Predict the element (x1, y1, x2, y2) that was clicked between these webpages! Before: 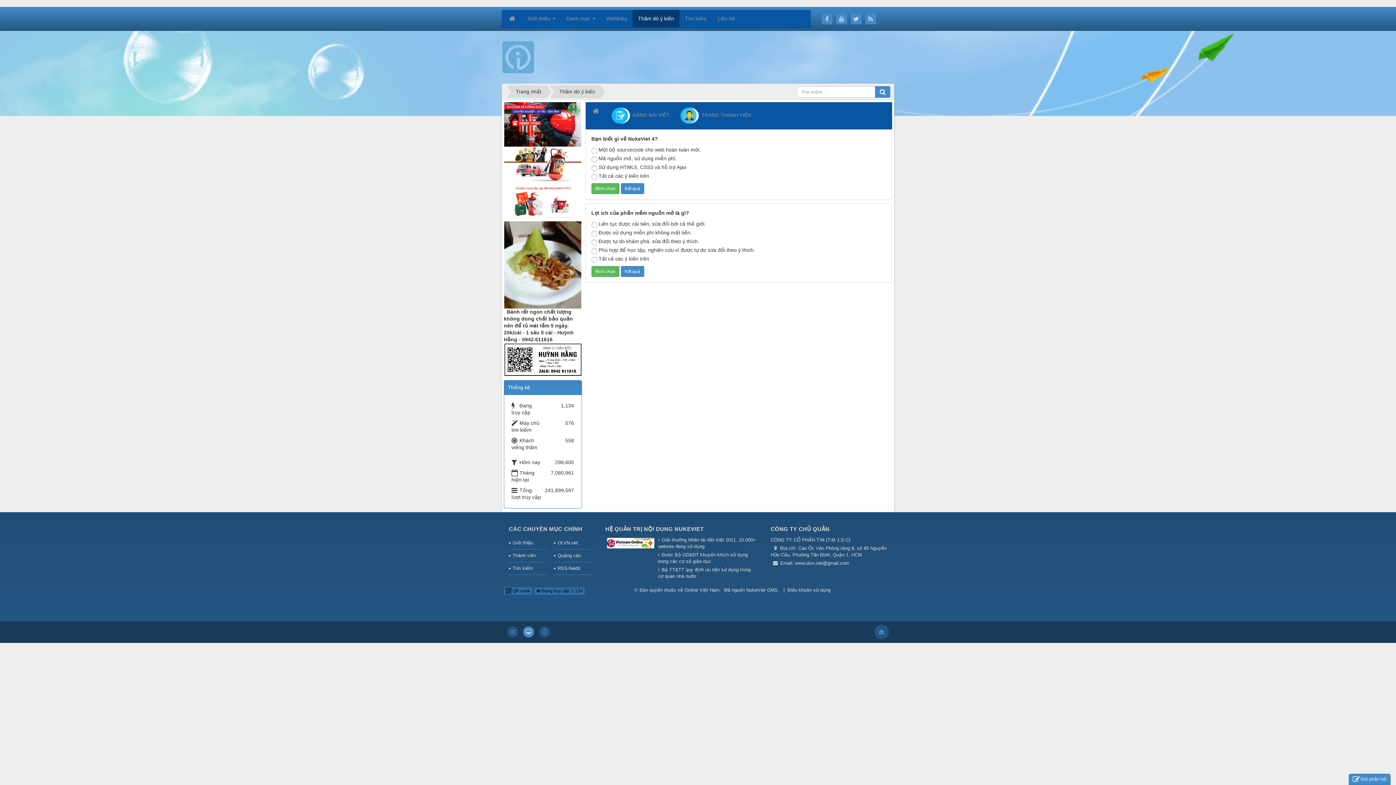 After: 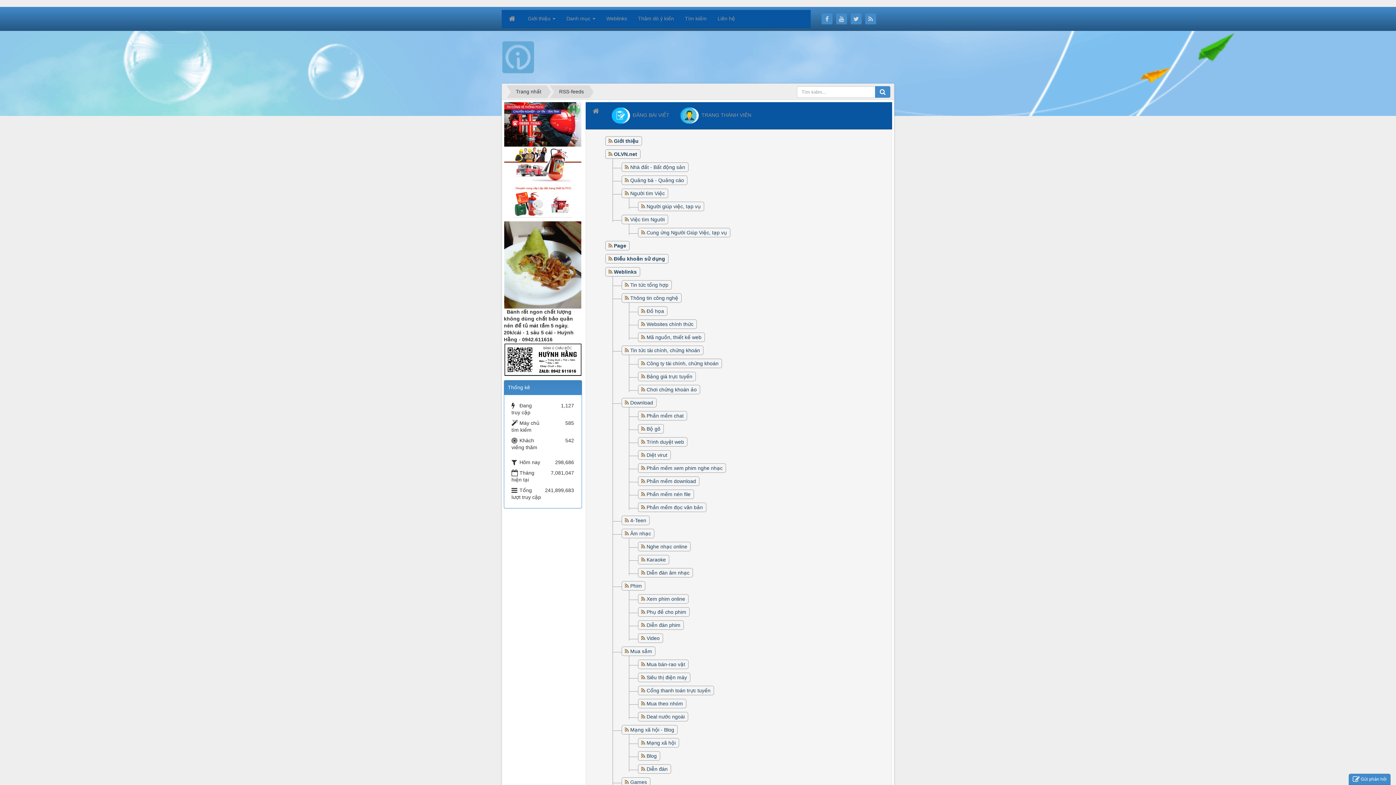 Action: bbox: (865, 13, 876, 24)